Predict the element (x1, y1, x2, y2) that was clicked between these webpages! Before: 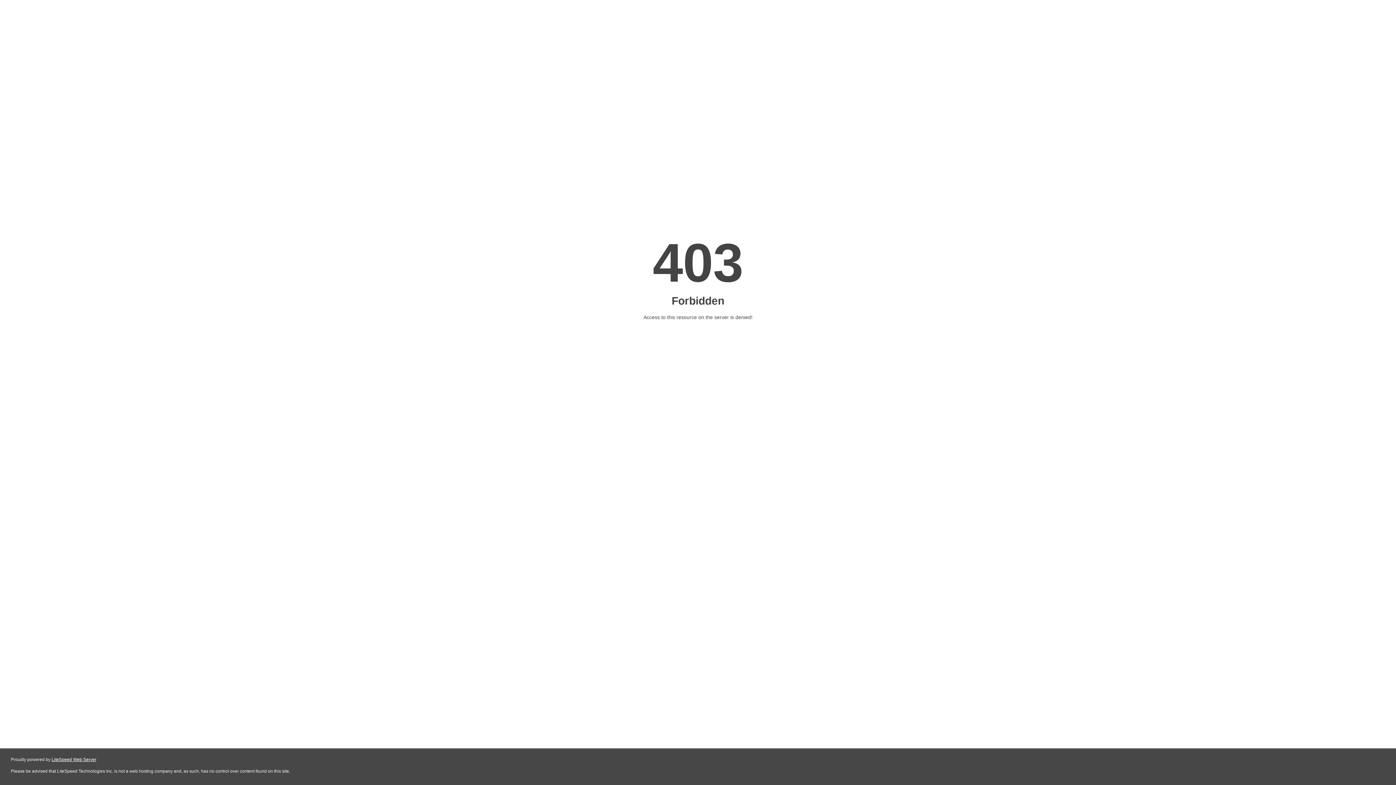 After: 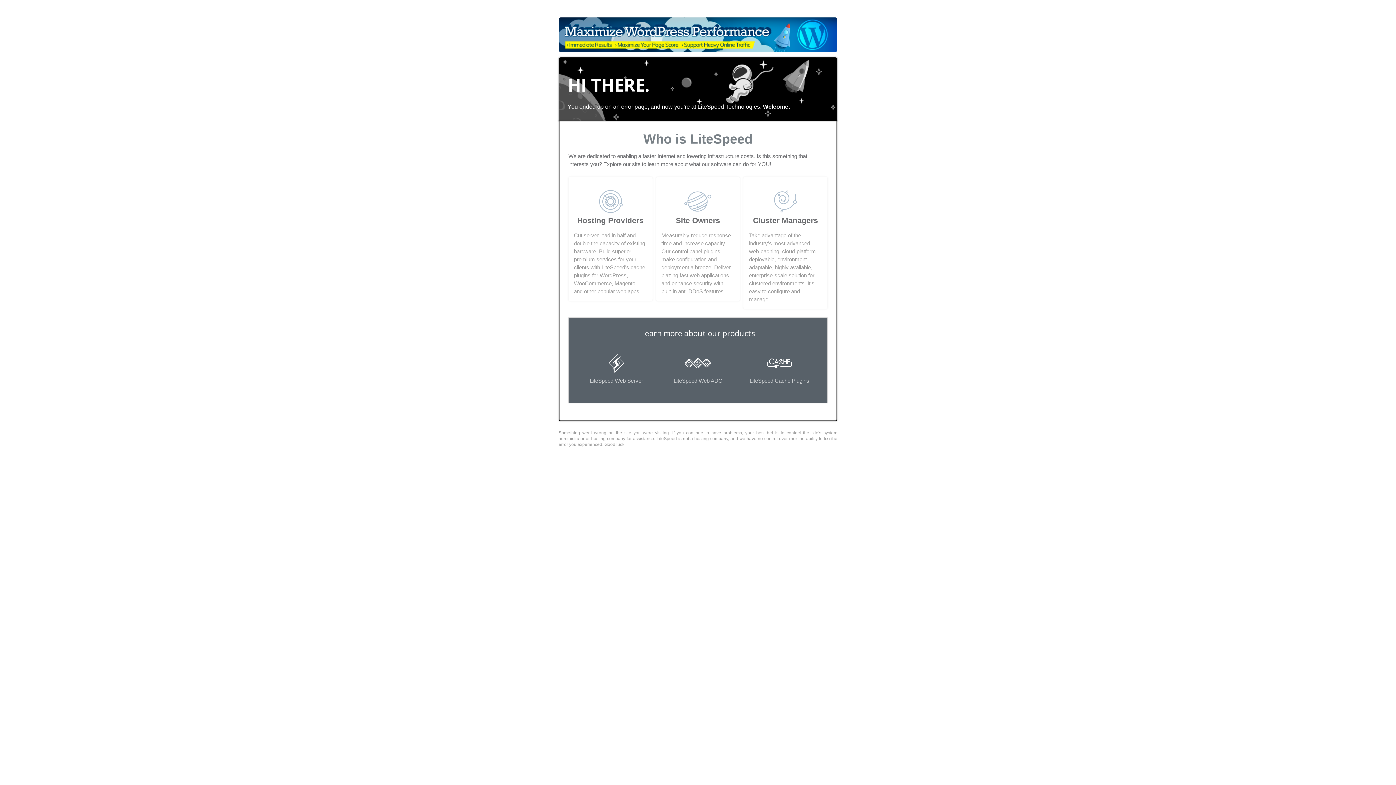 Action: bbox: (51, 757, 96, 762) label: LiteSpeed Web Server